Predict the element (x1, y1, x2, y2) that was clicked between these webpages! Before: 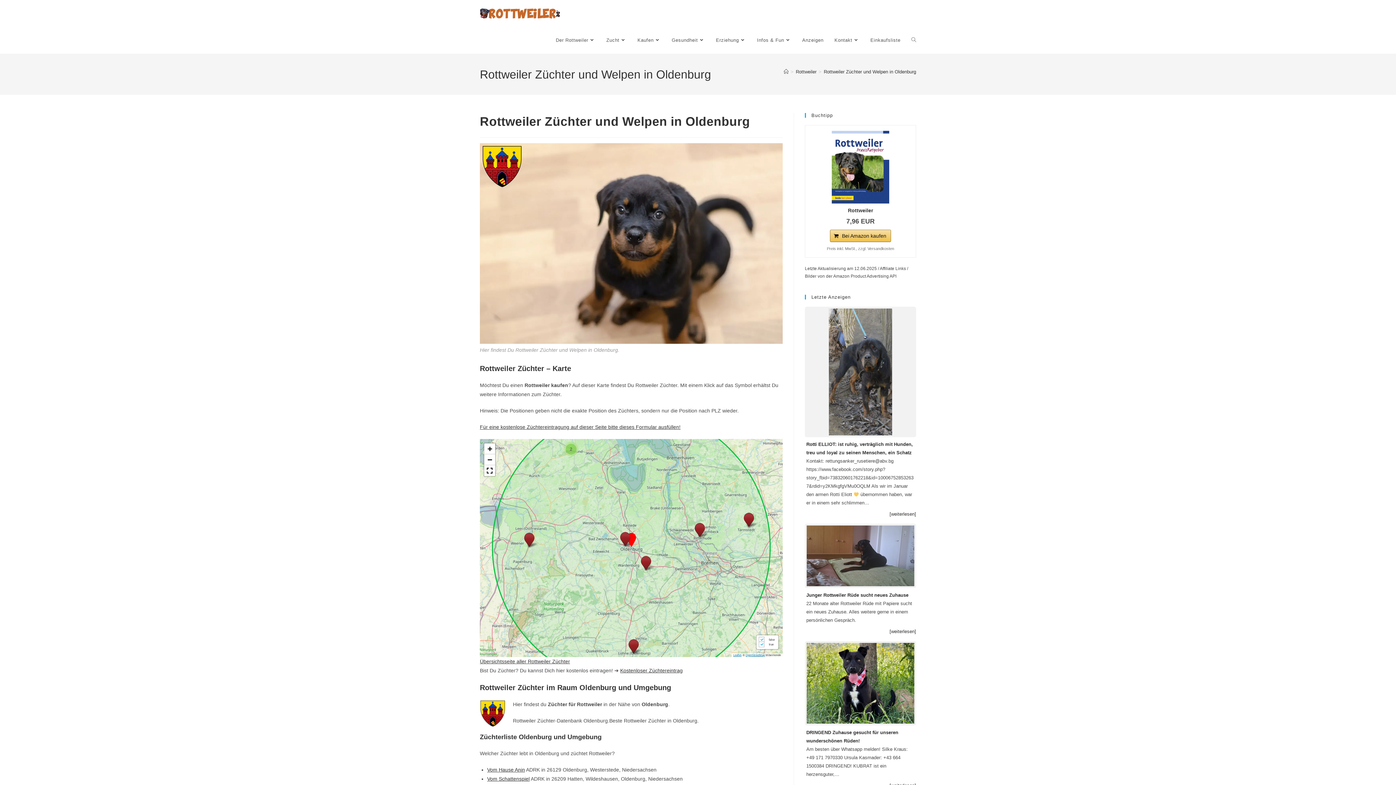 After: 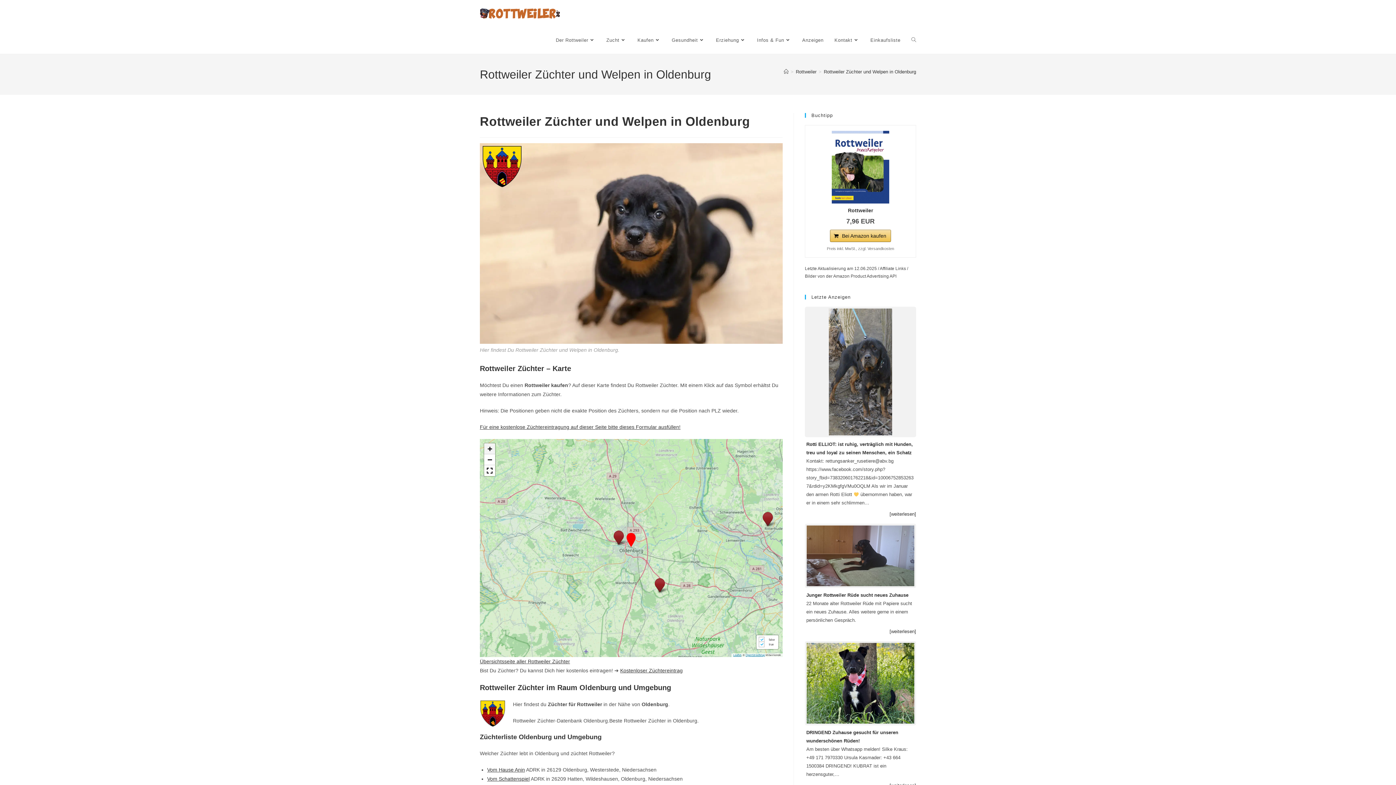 Action: label: Zoom in bbox: (484, 443, 495, 454)